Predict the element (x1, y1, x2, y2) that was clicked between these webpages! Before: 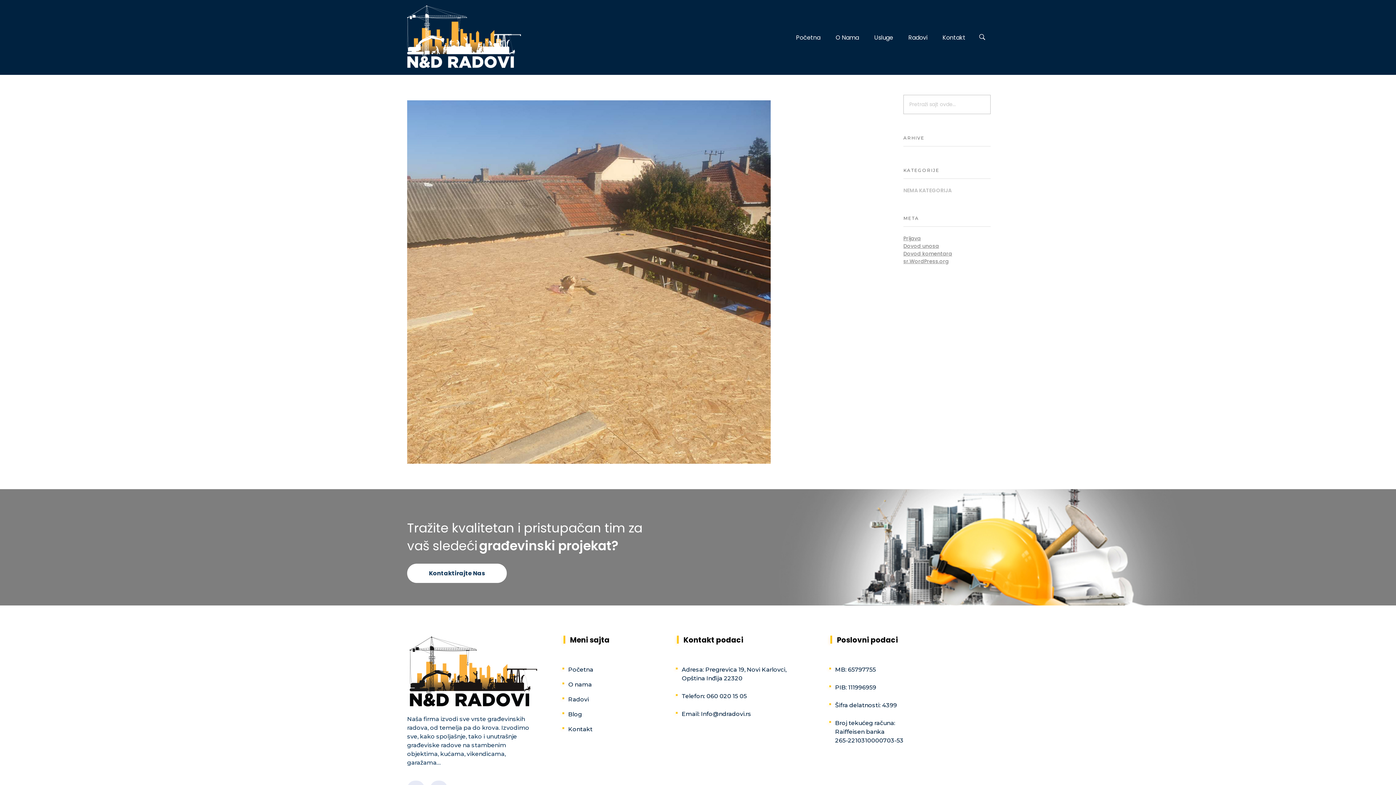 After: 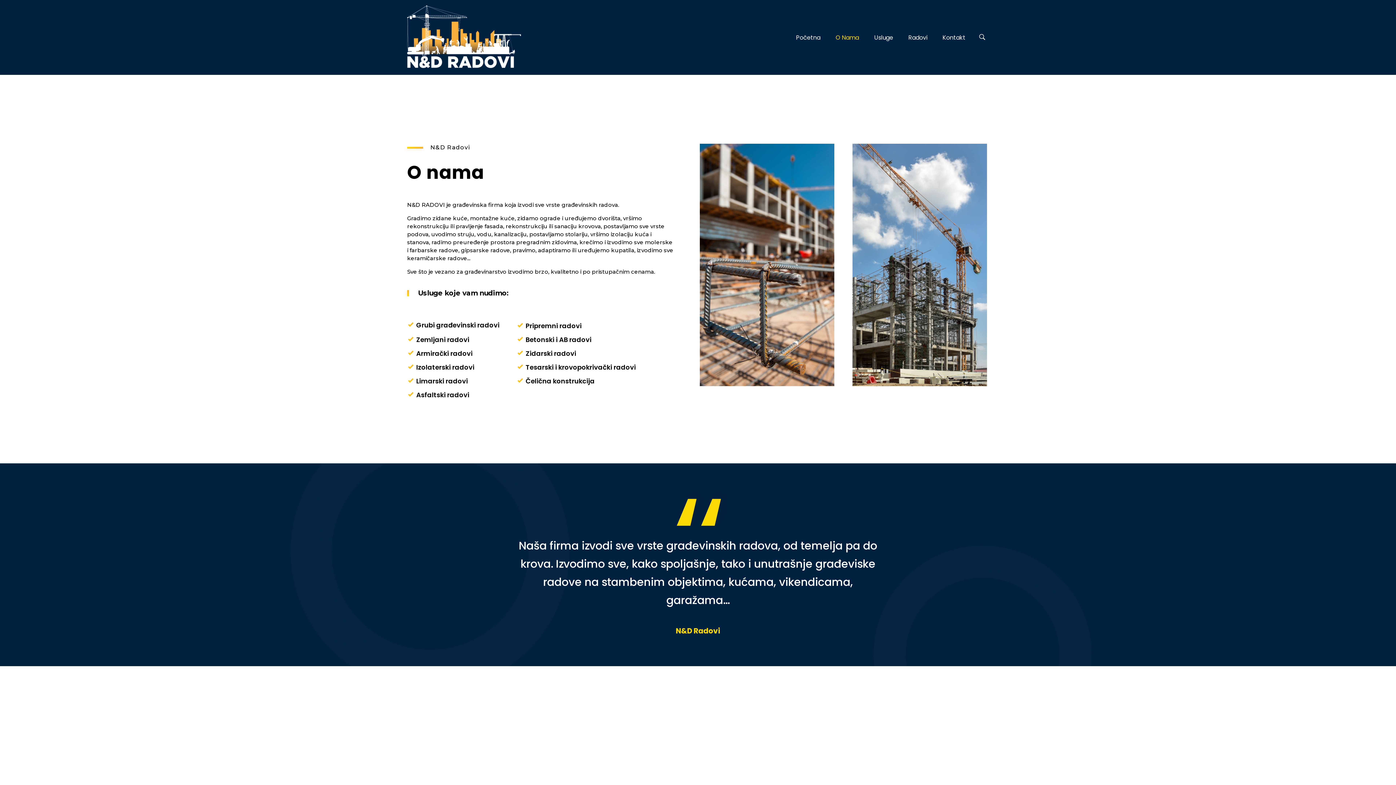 Action: label: O Nama bbox: (828, 33, 866, 42)